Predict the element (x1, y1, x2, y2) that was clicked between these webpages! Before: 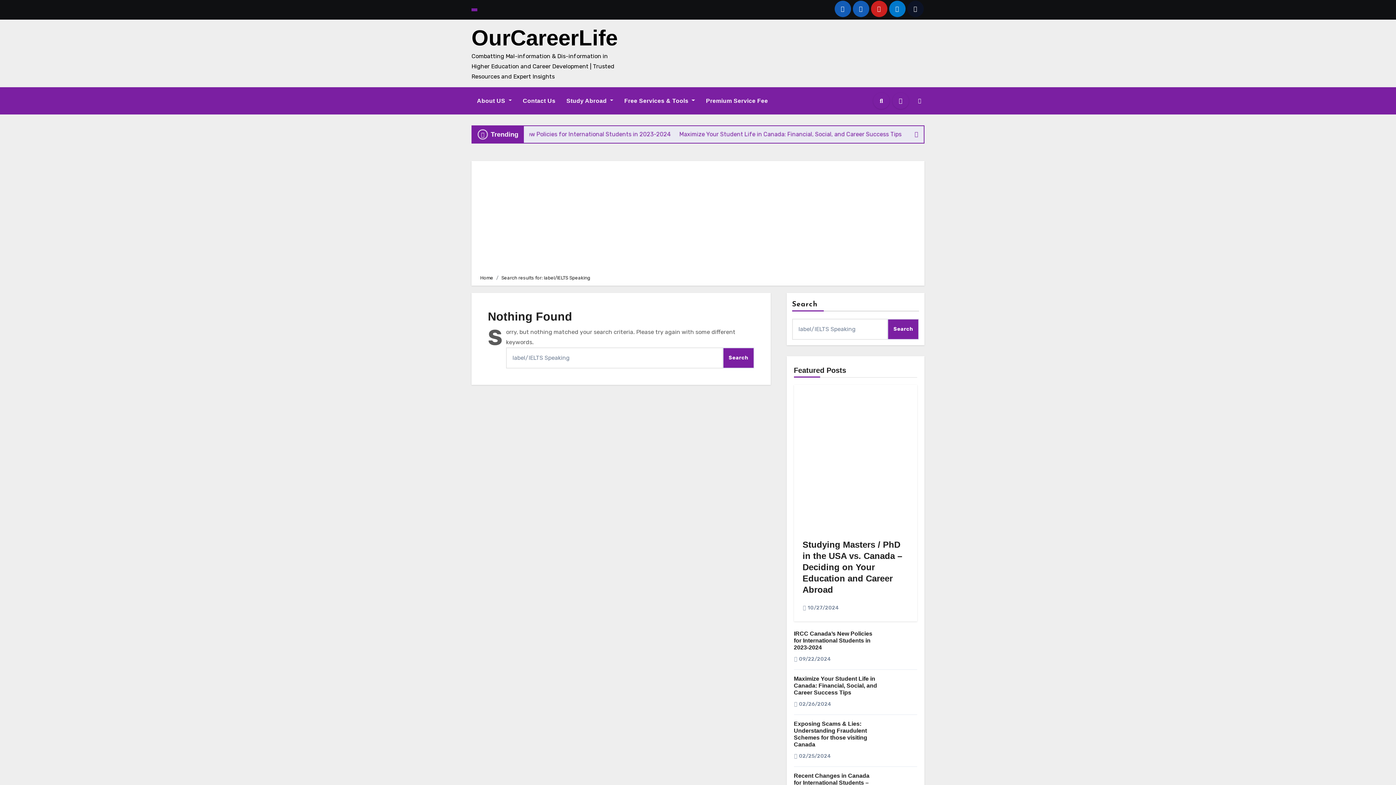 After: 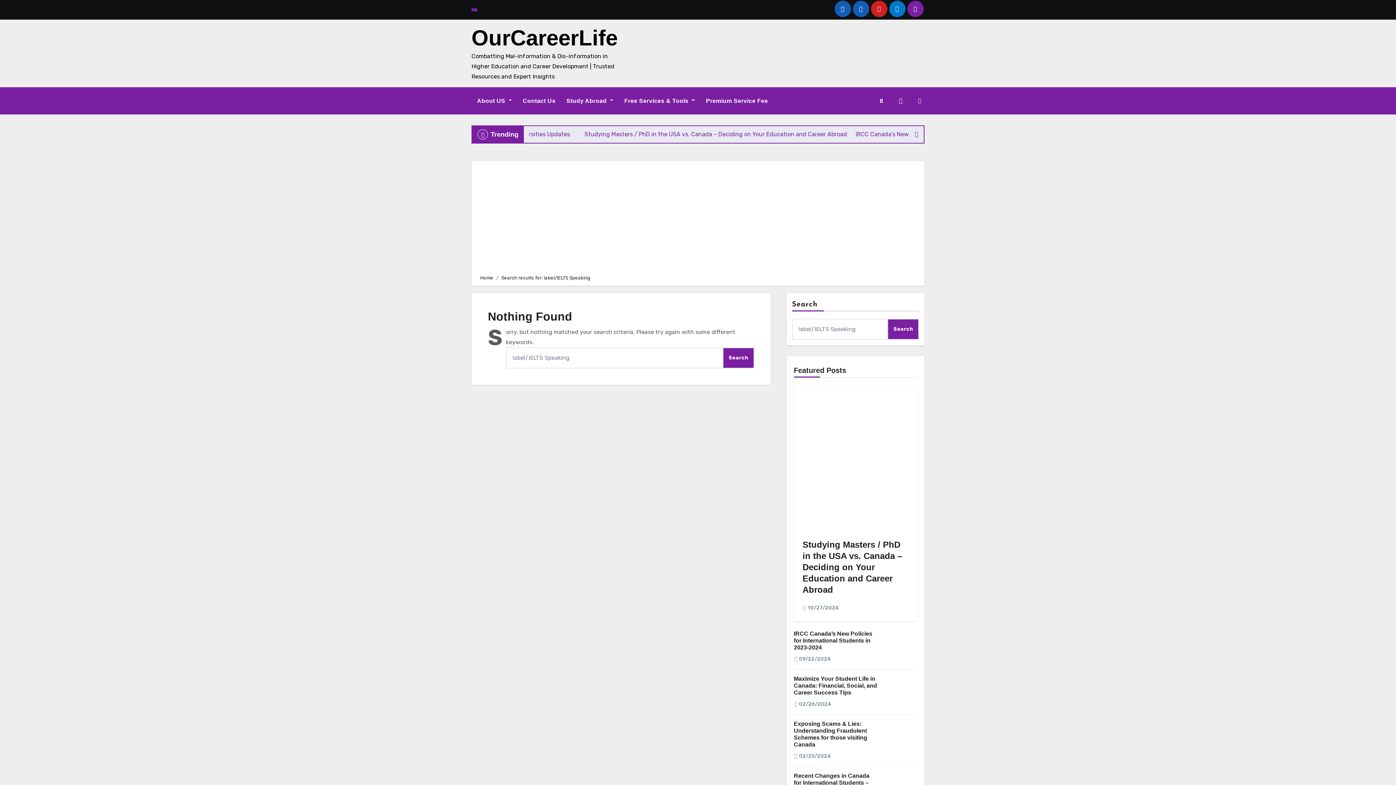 Action: bbox: (907, 0, 923, 17)